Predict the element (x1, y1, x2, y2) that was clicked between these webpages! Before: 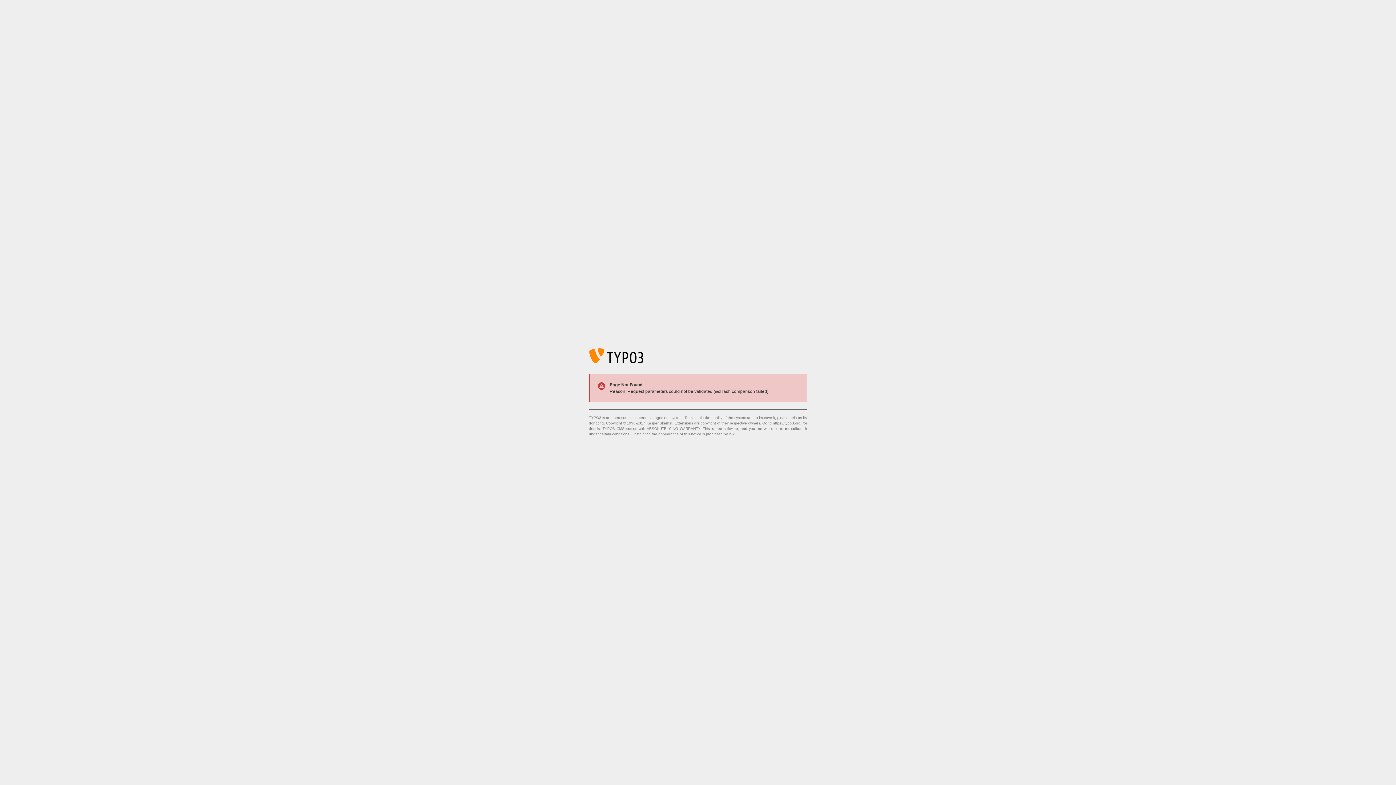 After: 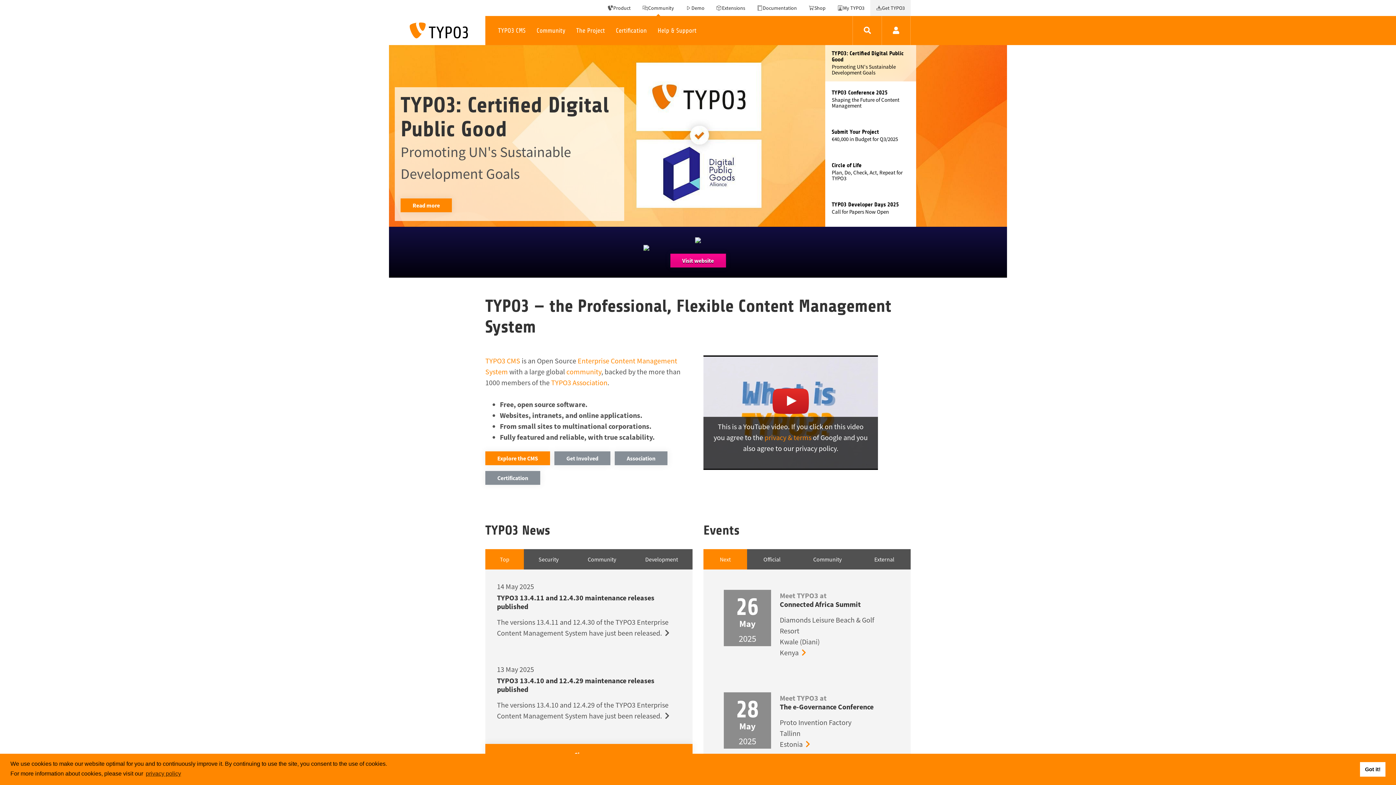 Action: label: https://typo3.org/ bbox: (773, 421, 801, 425)